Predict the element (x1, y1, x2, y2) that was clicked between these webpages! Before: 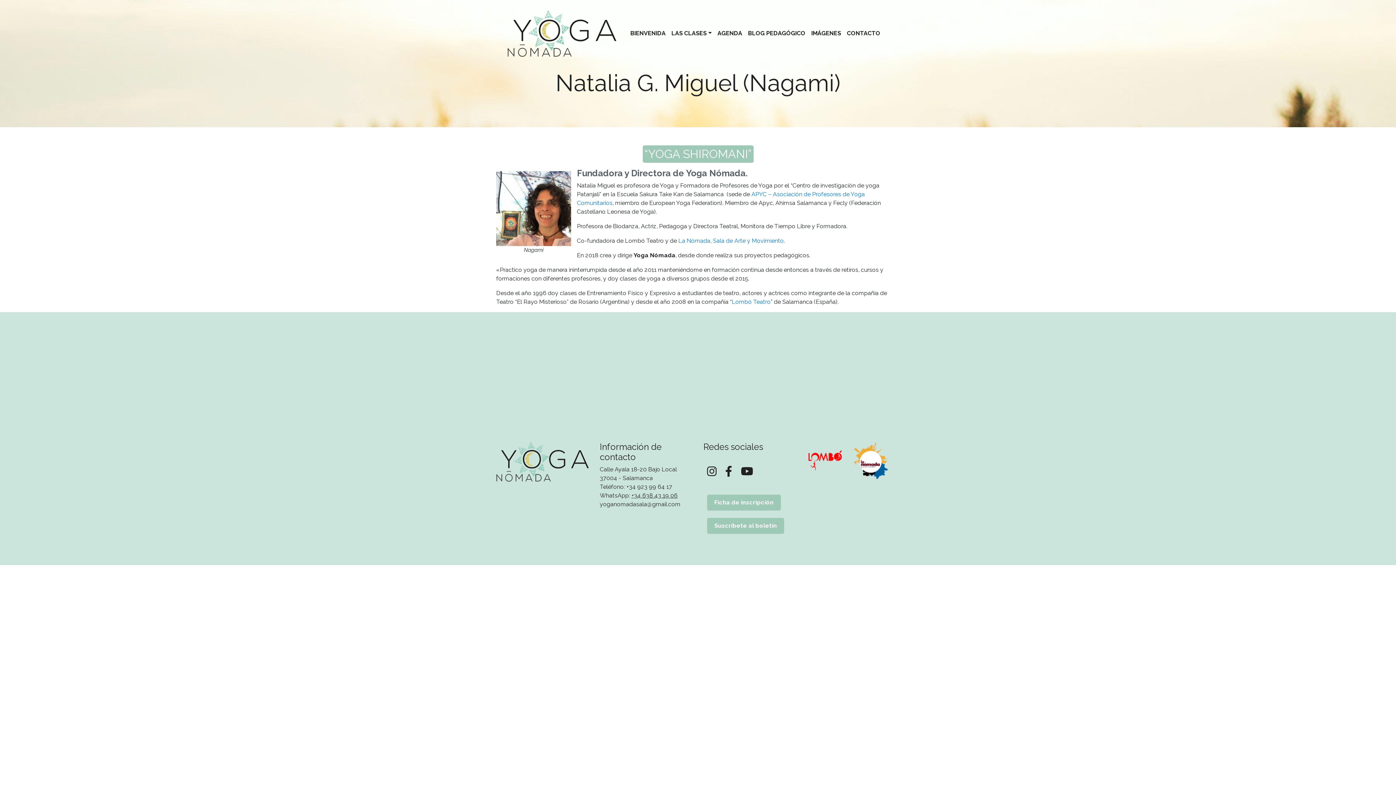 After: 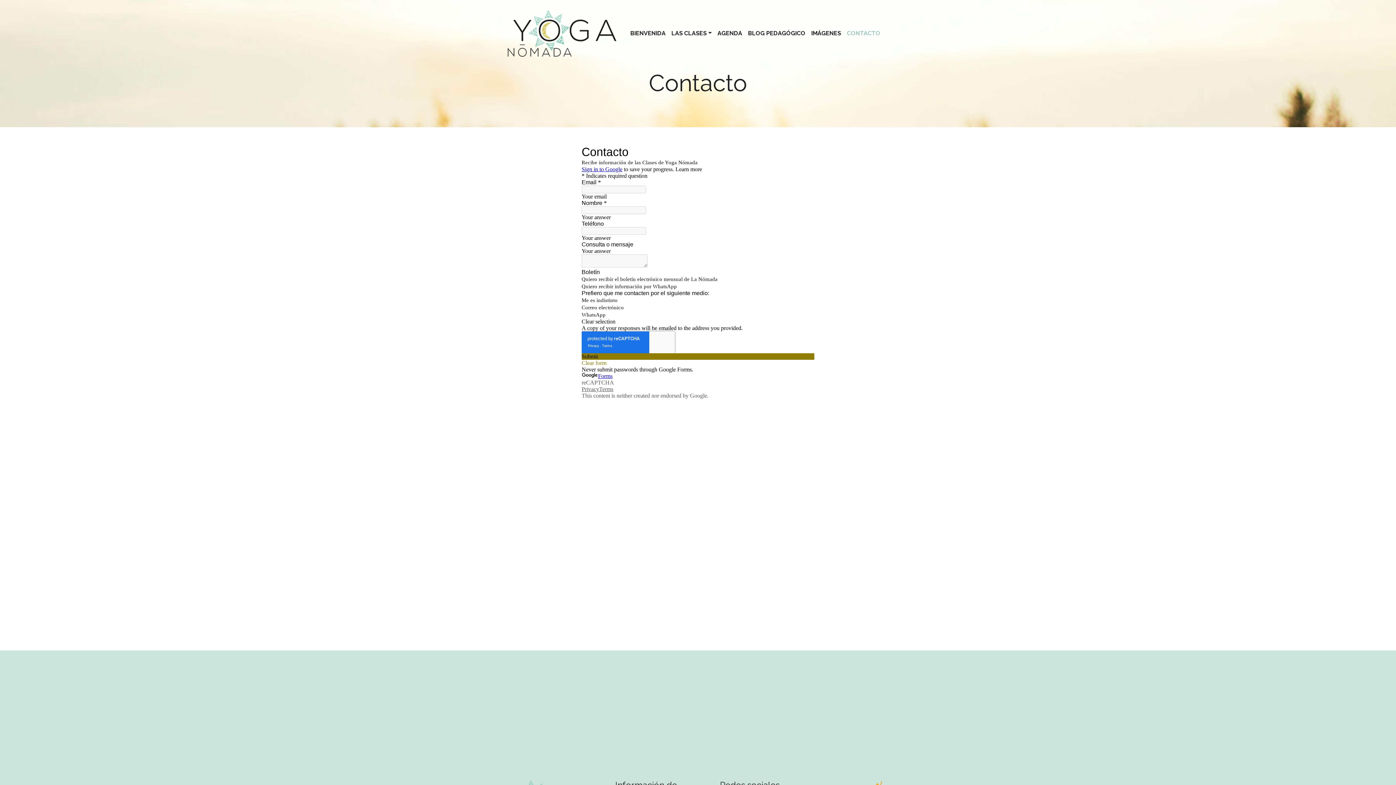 Action: label: CONTACTO bbox: (844, 26, 883, 40)